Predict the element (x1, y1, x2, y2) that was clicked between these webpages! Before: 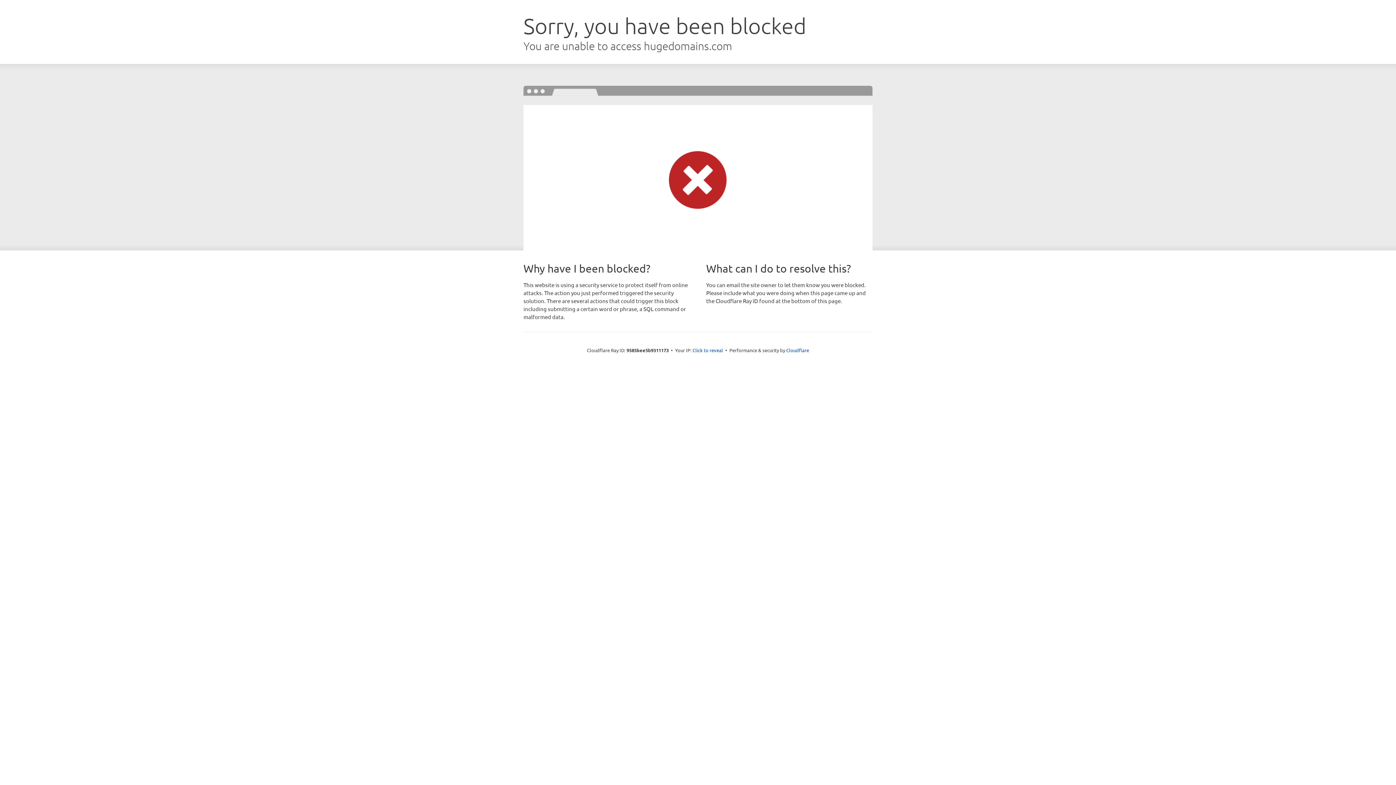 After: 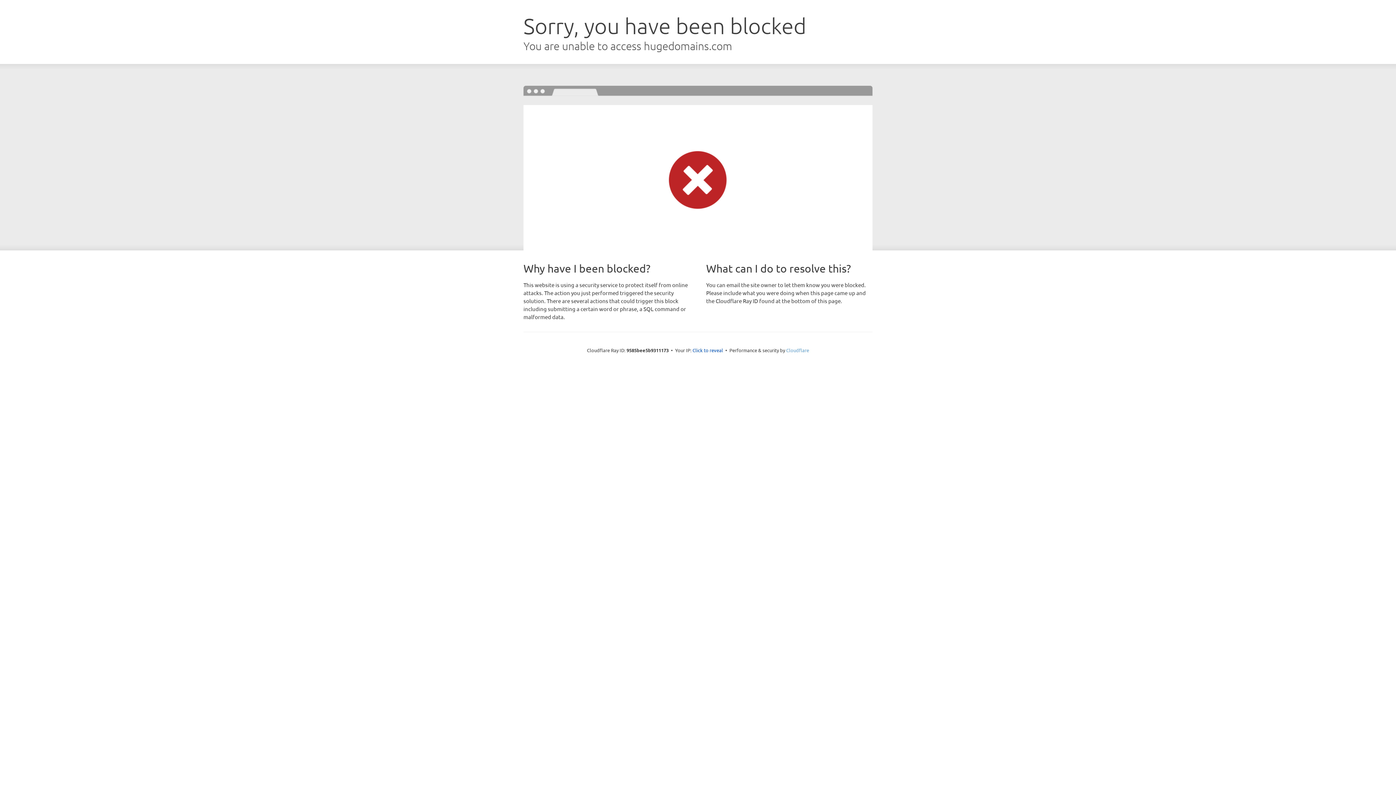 Action: bbox: (786, 347, 809, 353) label: Cloudflare